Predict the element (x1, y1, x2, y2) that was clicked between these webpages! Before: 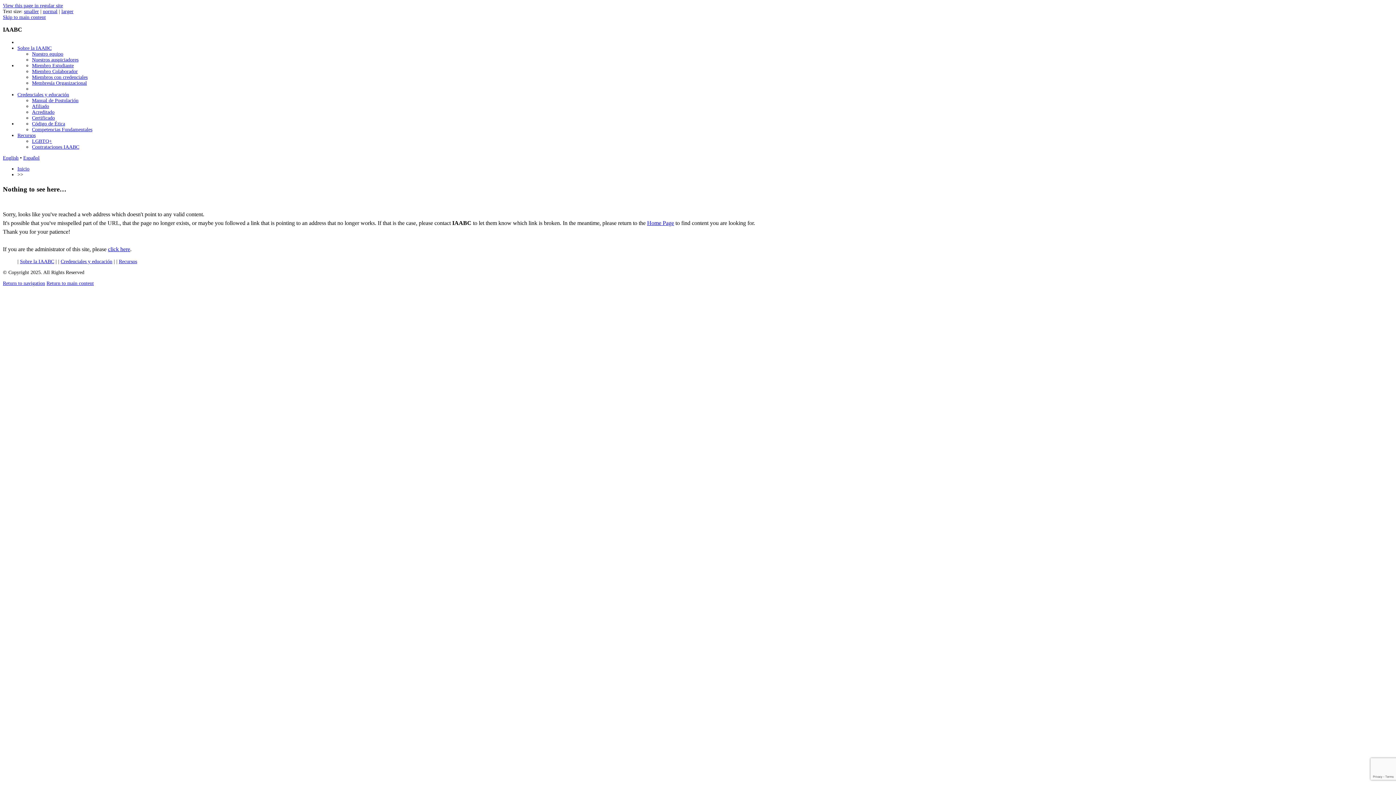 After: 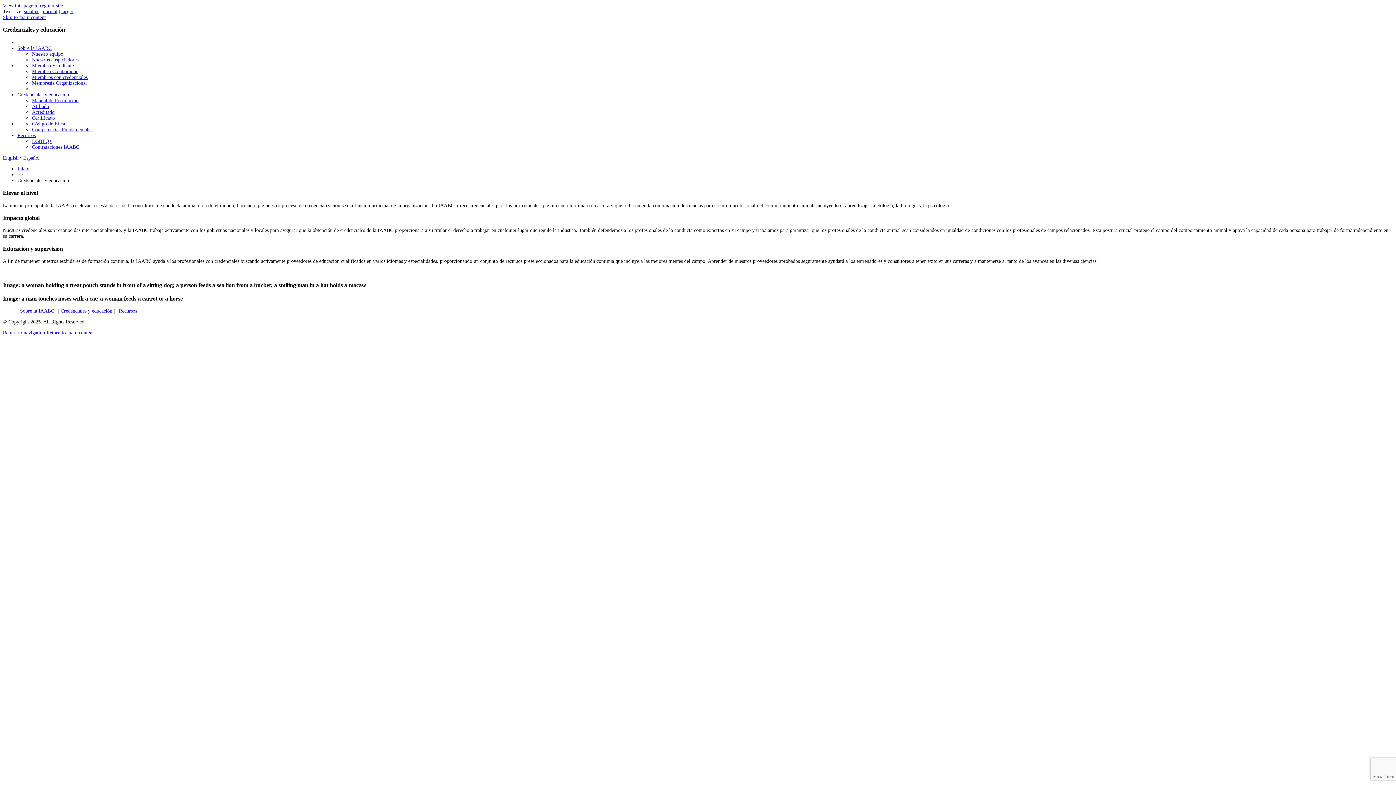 Action: bbox: (60, 258, 112, 264) label: Credenciales y educación